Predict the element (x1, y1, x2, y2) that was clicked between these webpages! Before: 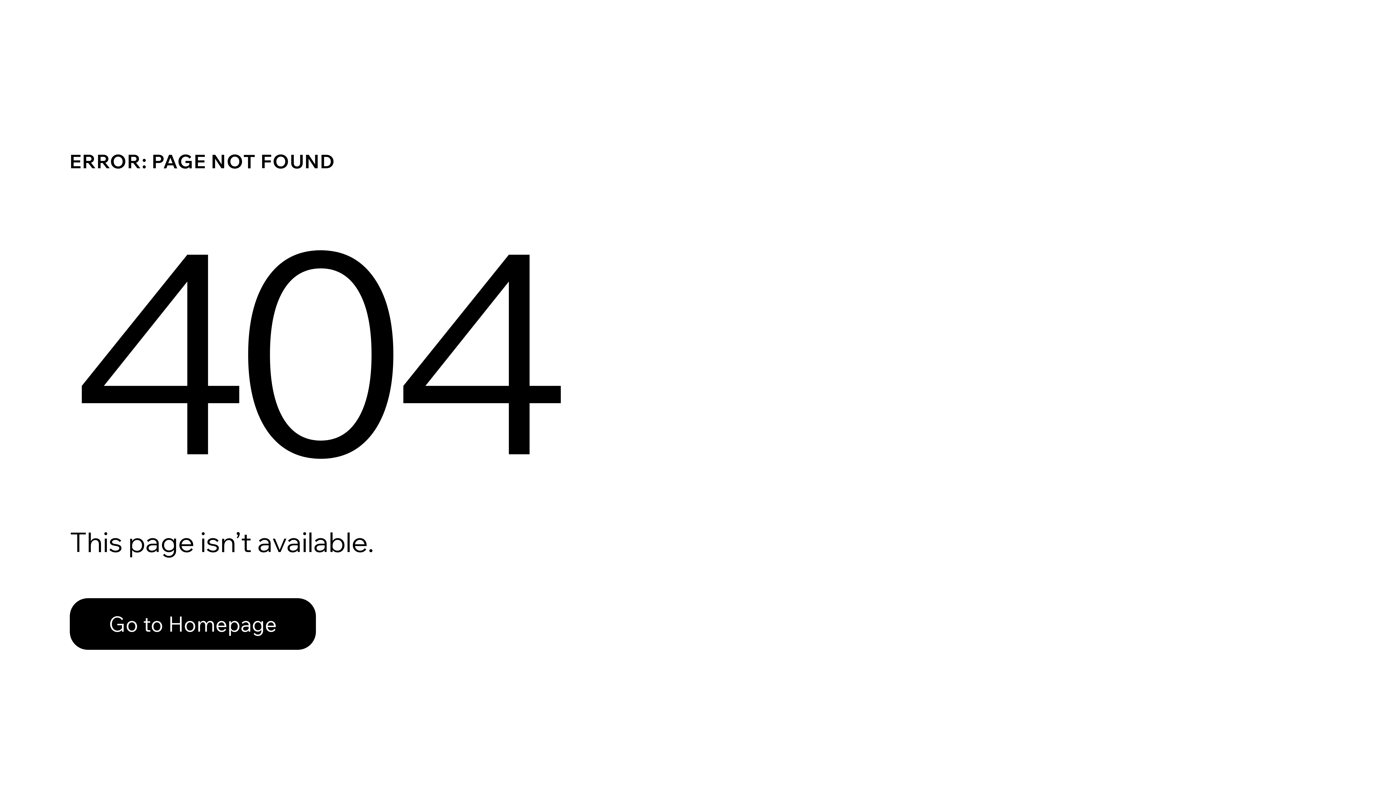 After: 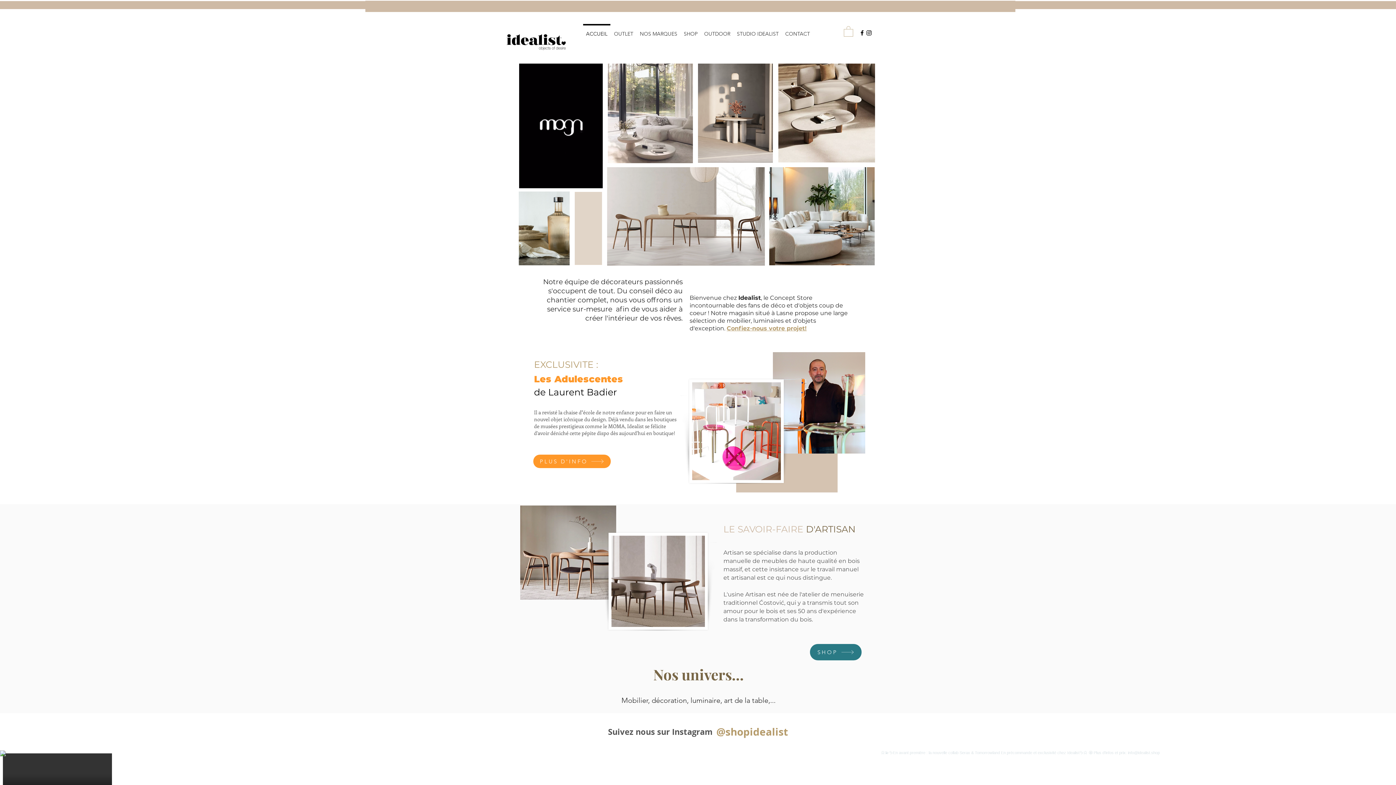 Action: bbox: (69, 598, 316, 650) label: Go to Homepage